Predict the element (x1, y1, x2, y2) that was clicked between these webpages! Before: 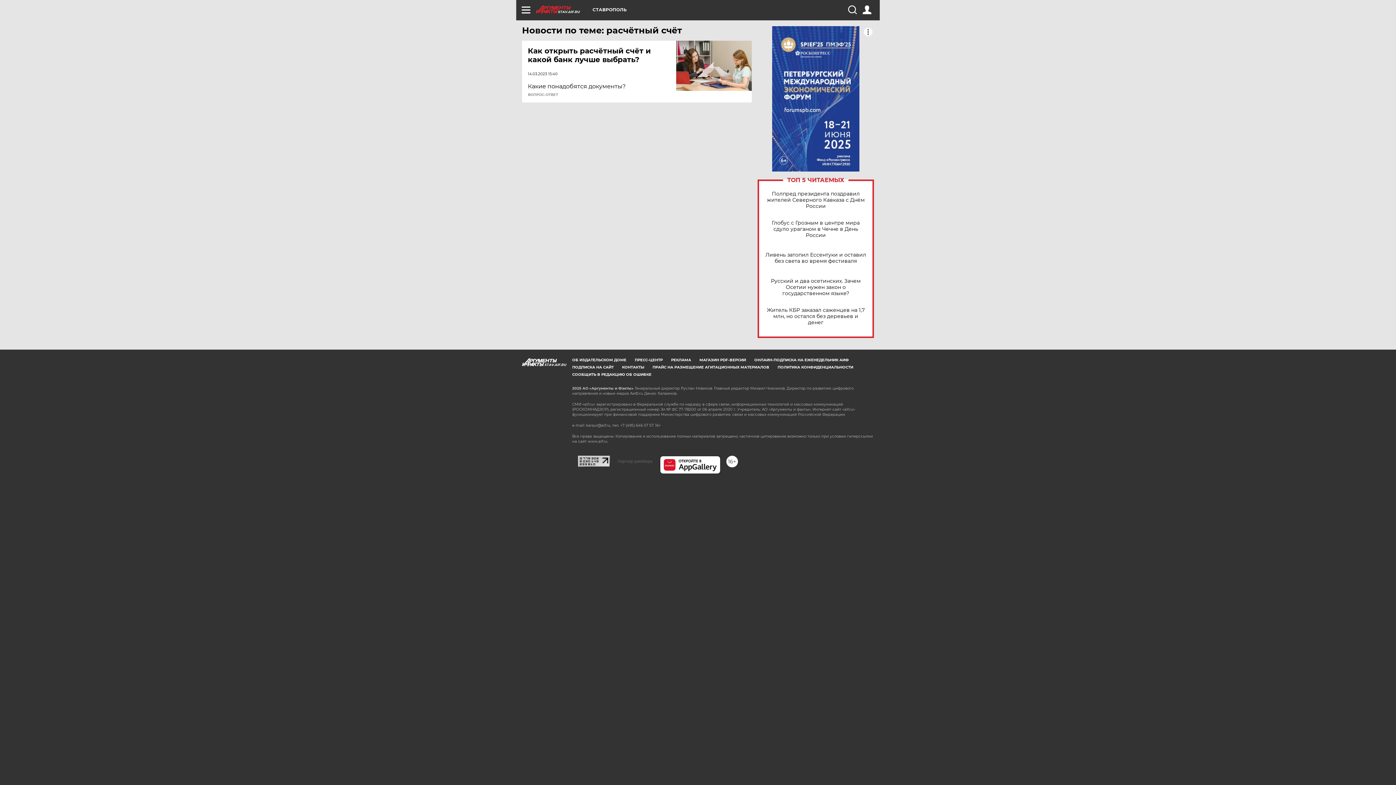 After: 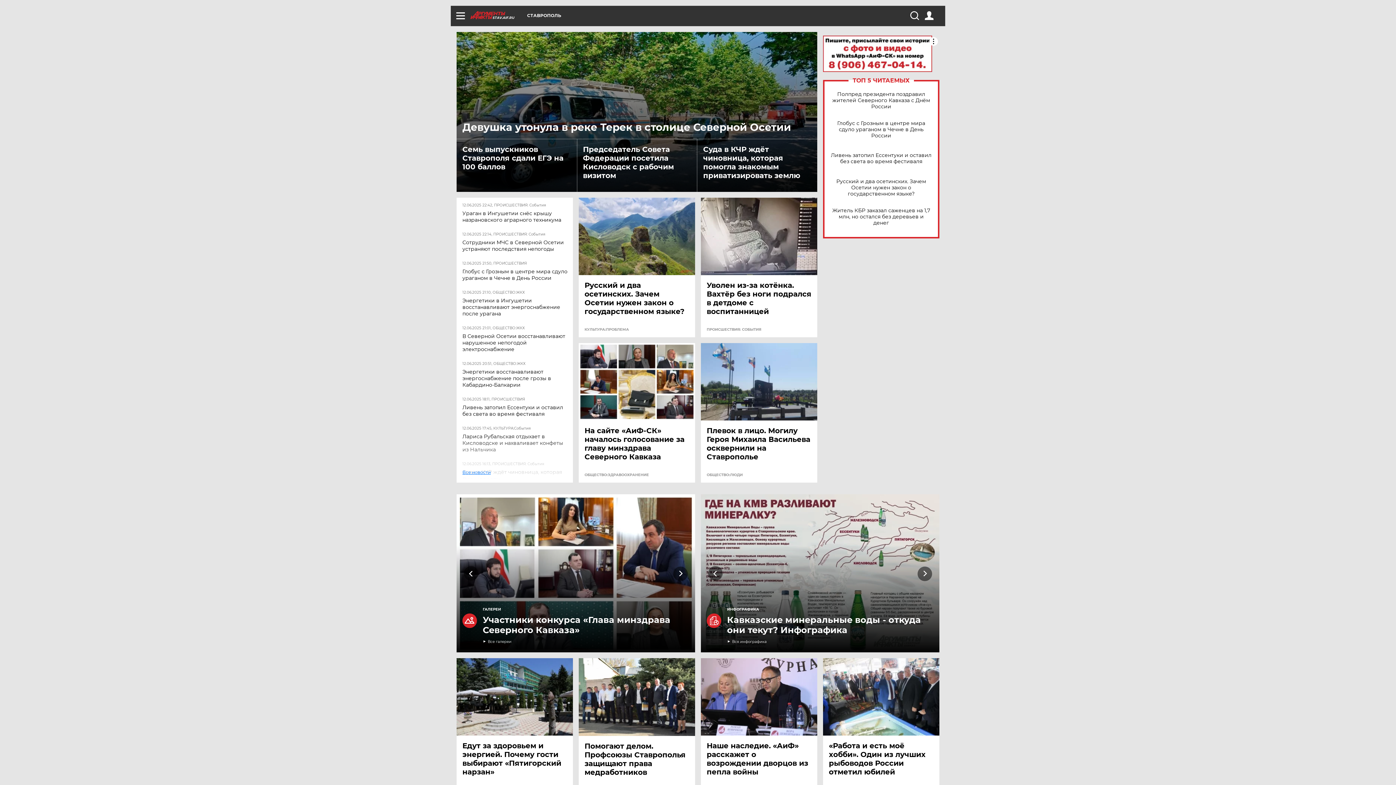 Action: bbox: (536, 5, 592, 13) label: STAV.AIF.RU